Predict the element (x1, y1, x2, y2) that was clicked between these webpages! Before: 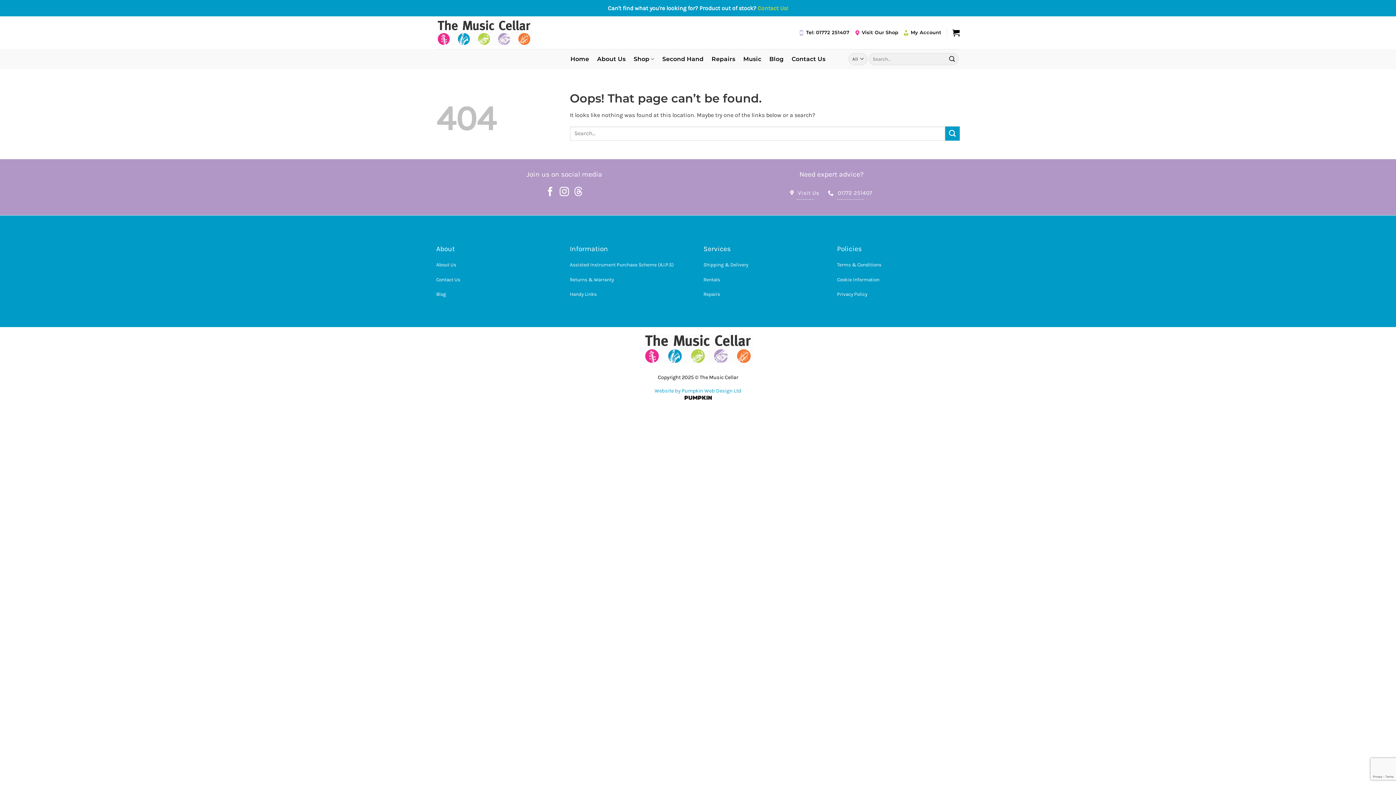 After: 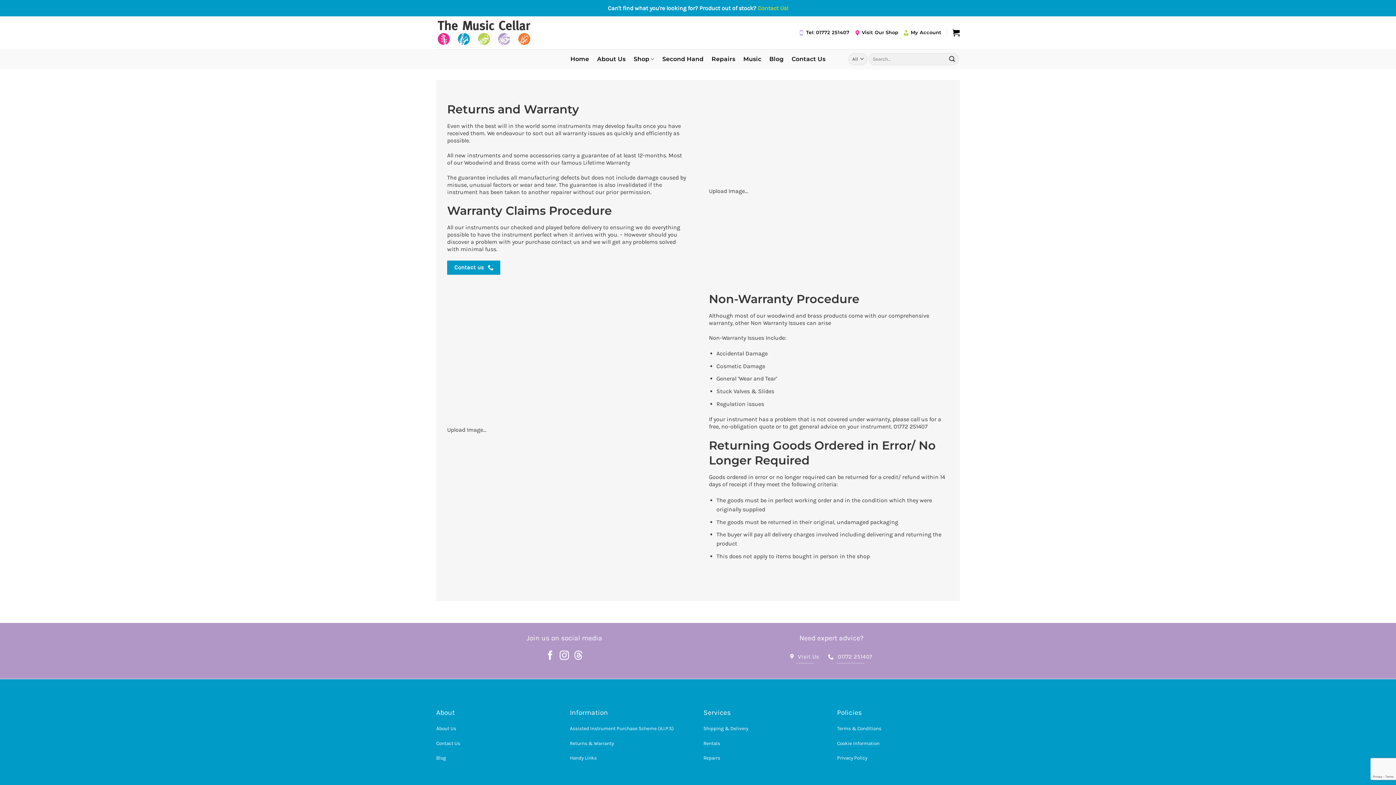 Action: label: Returns & Warranty bbox: (570, 275, 614, 282)